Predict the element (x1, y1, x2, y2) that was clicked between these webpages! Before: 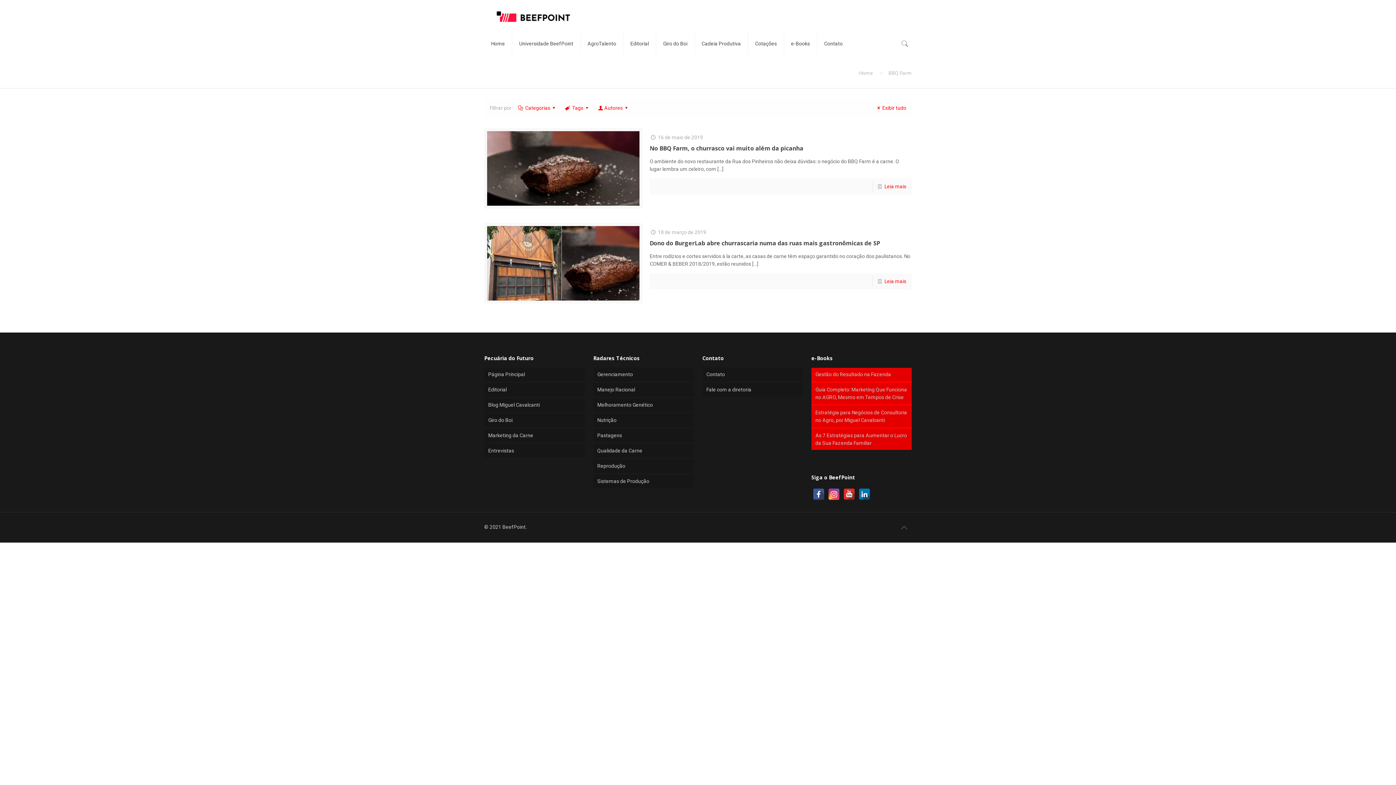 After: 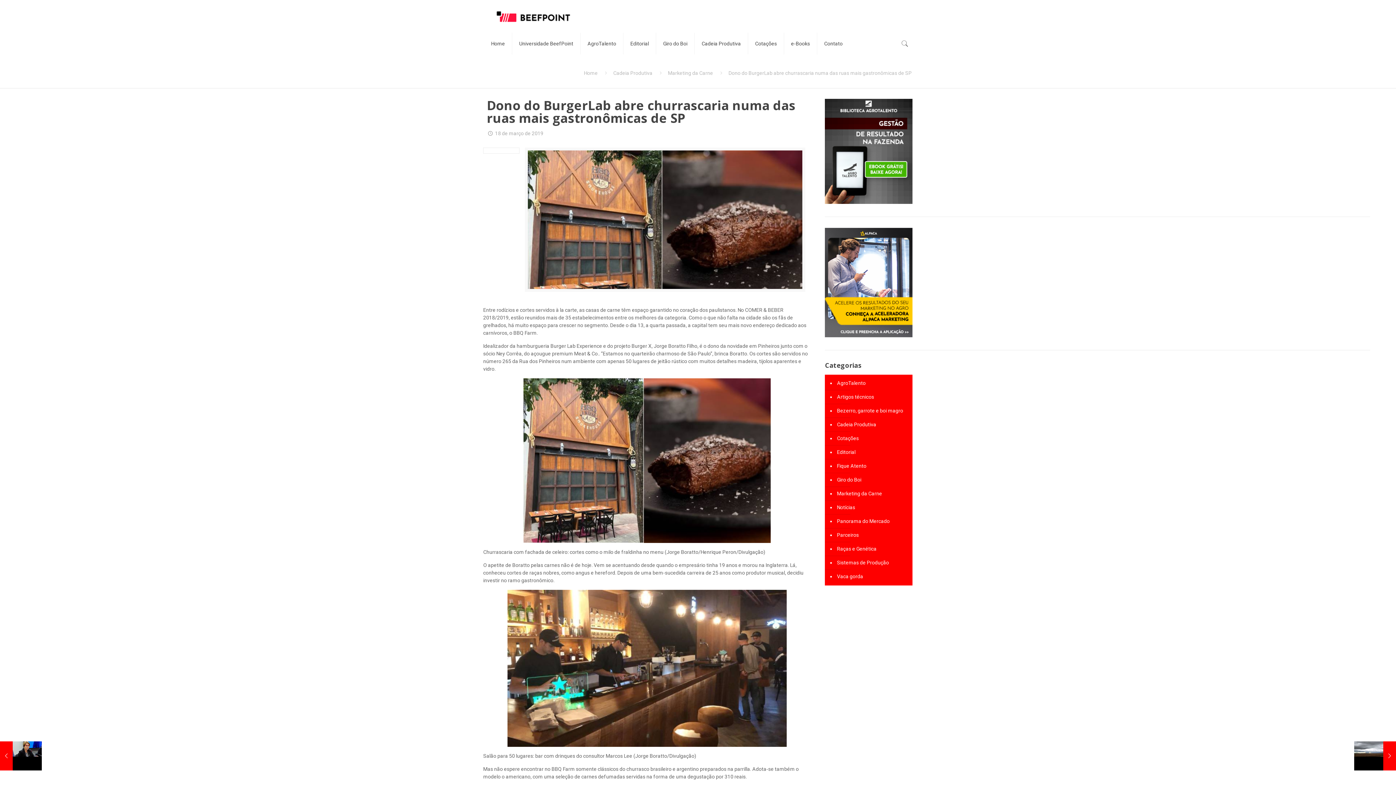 Action: bbox: (884, 278, 906, 284) label: Leia mais